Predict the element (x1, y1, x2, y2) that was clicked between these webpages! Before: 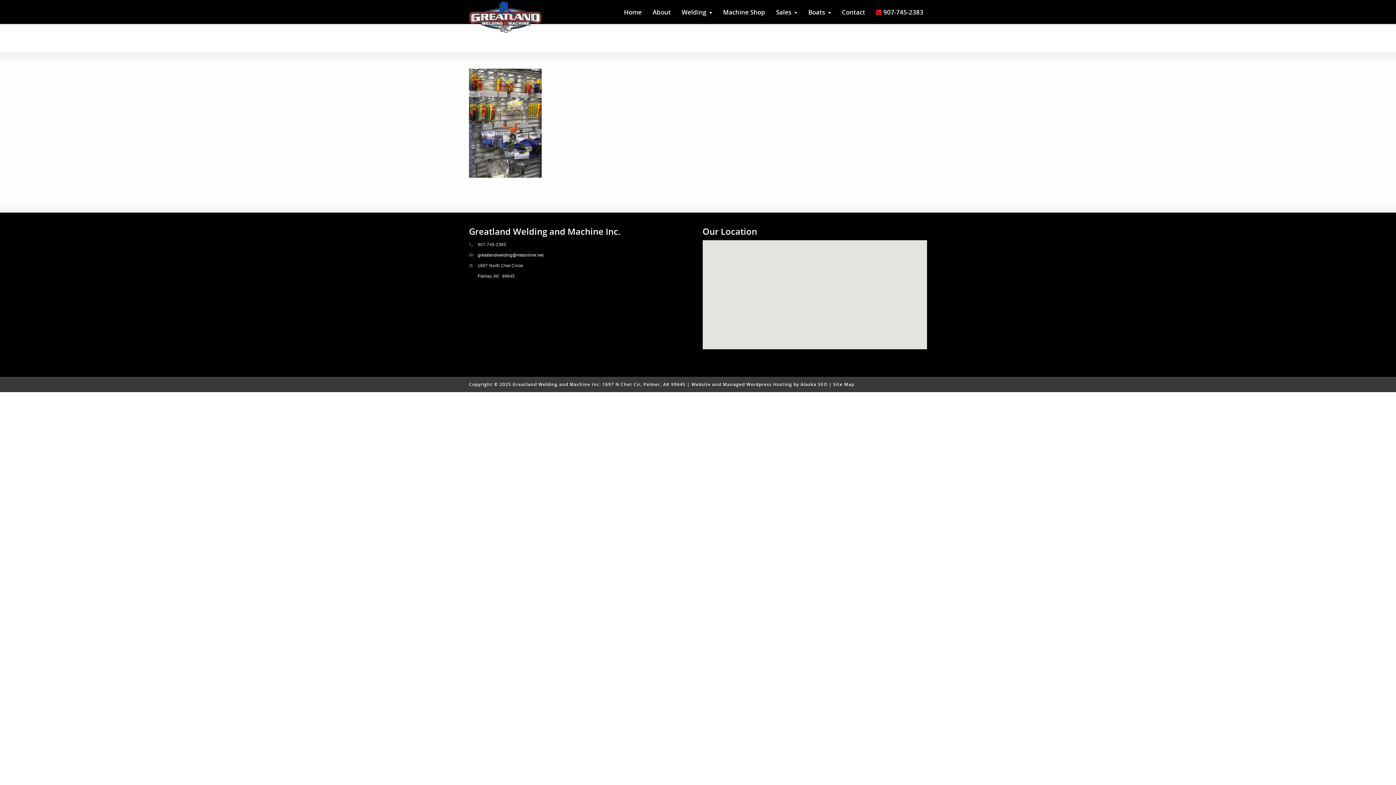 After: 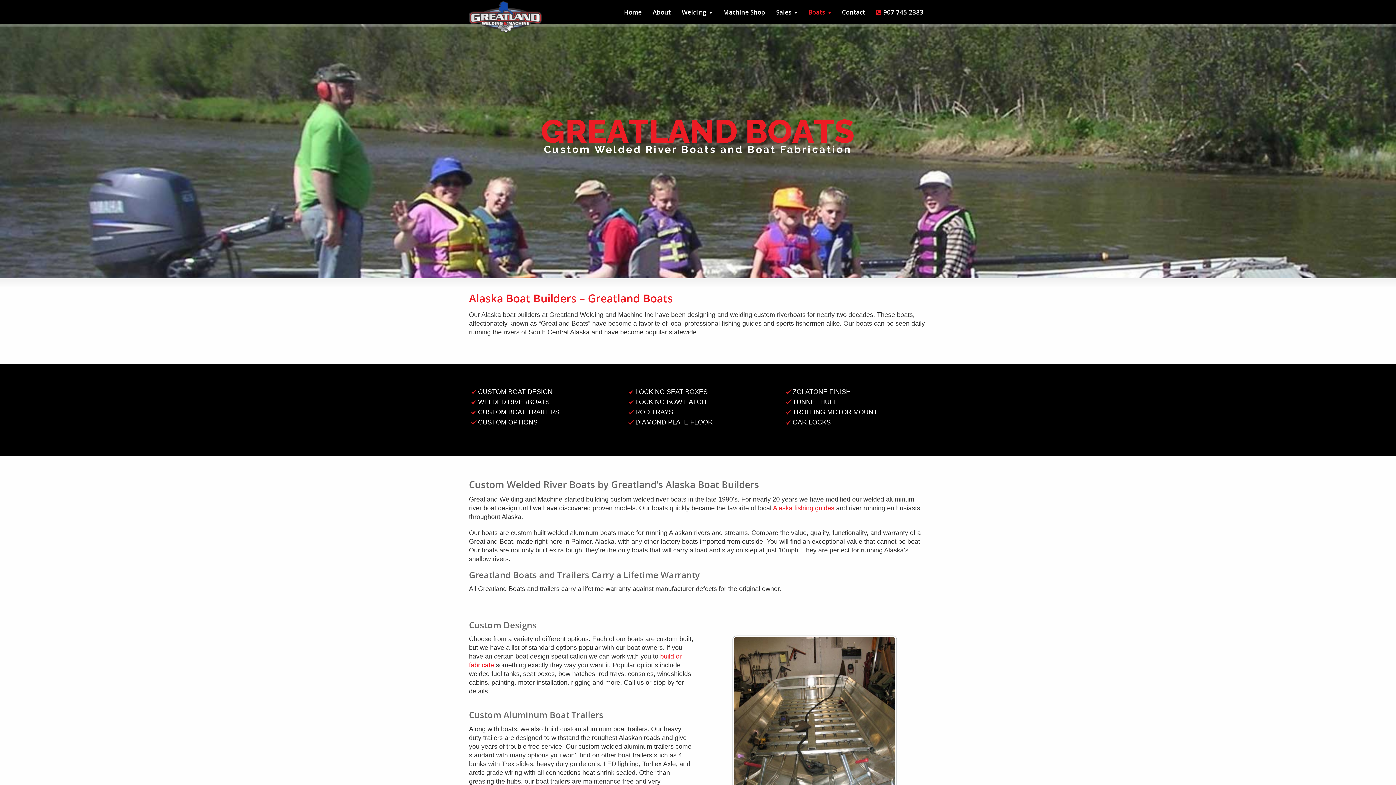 Action: bbox: (803, 2, 836, 24) label: Boats